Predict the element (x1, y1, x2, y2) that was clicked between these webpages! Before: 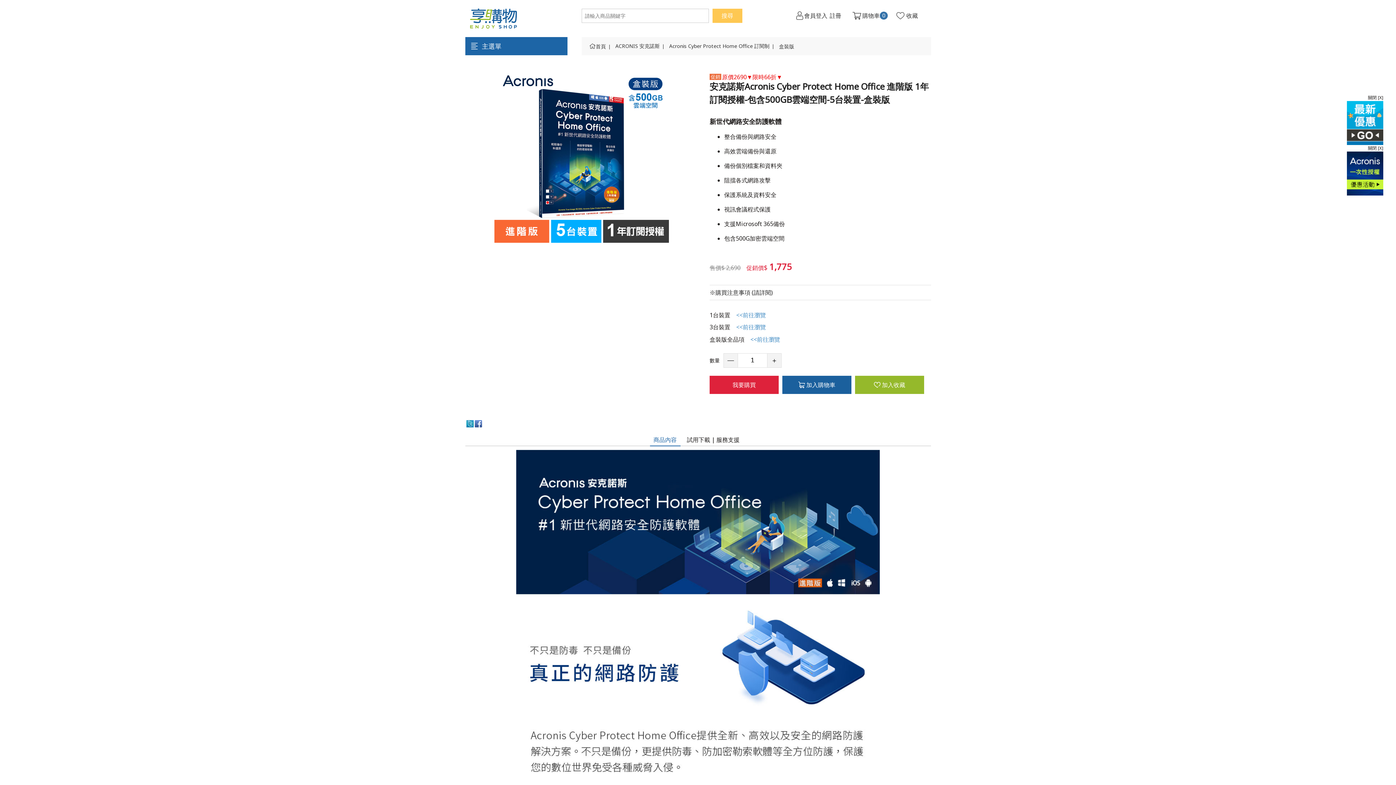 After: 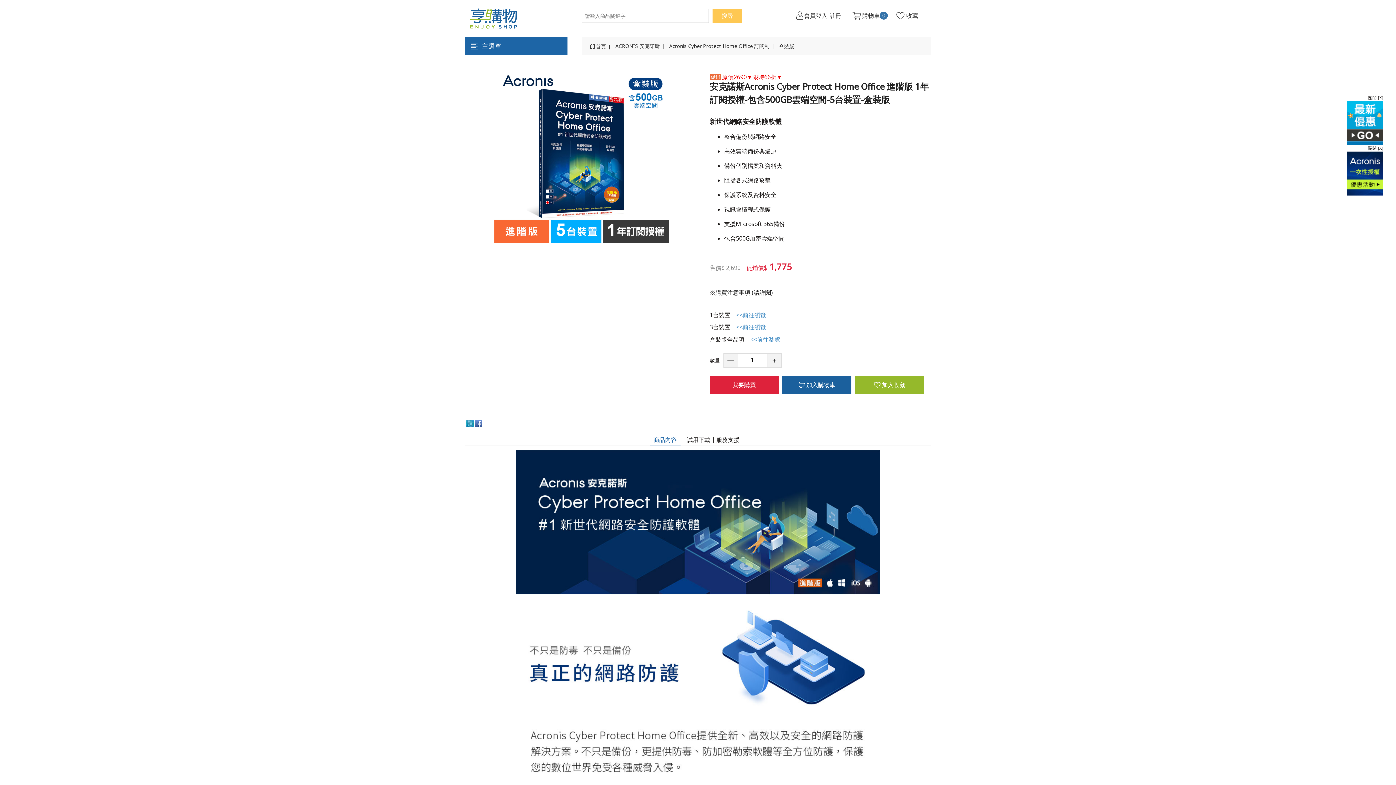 Action: bbox: (1347, 169, 1383, 177)